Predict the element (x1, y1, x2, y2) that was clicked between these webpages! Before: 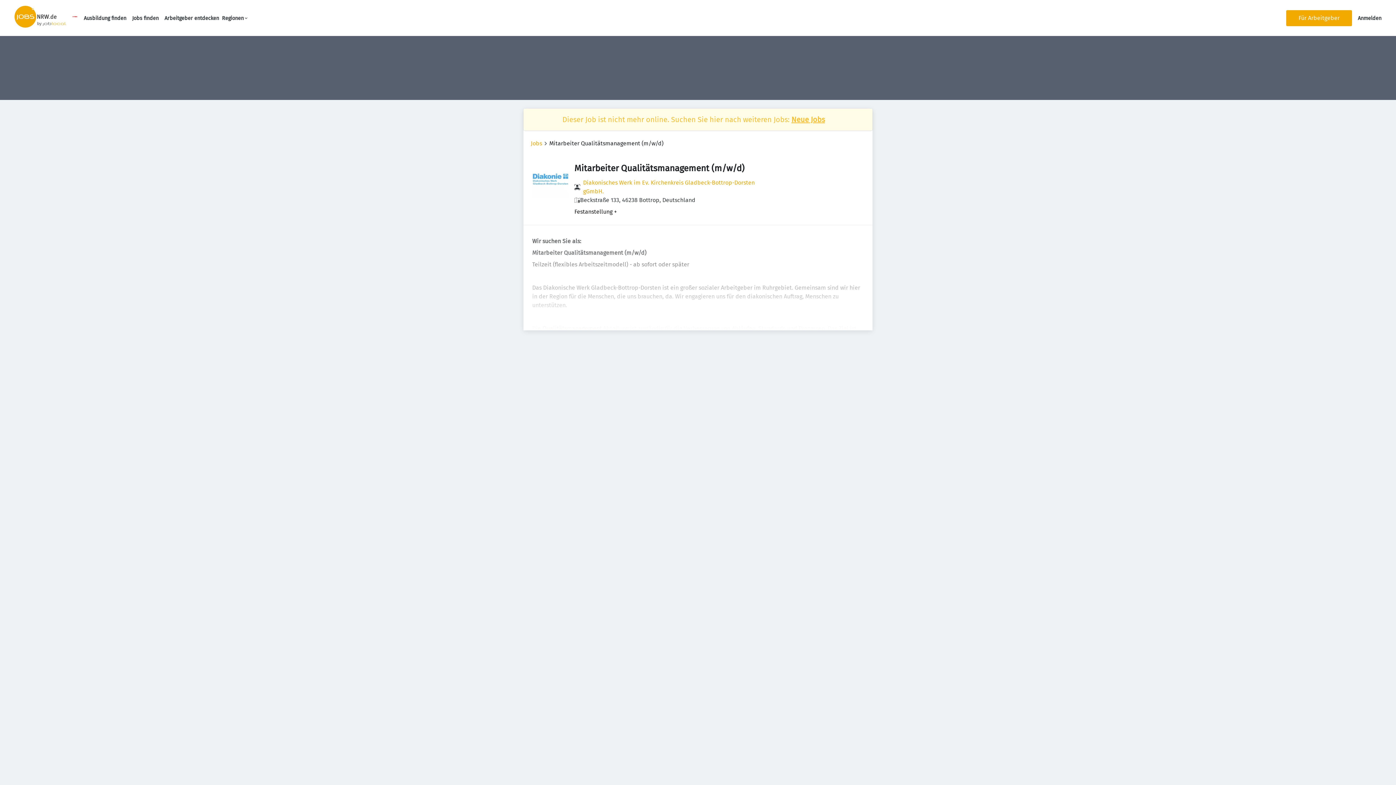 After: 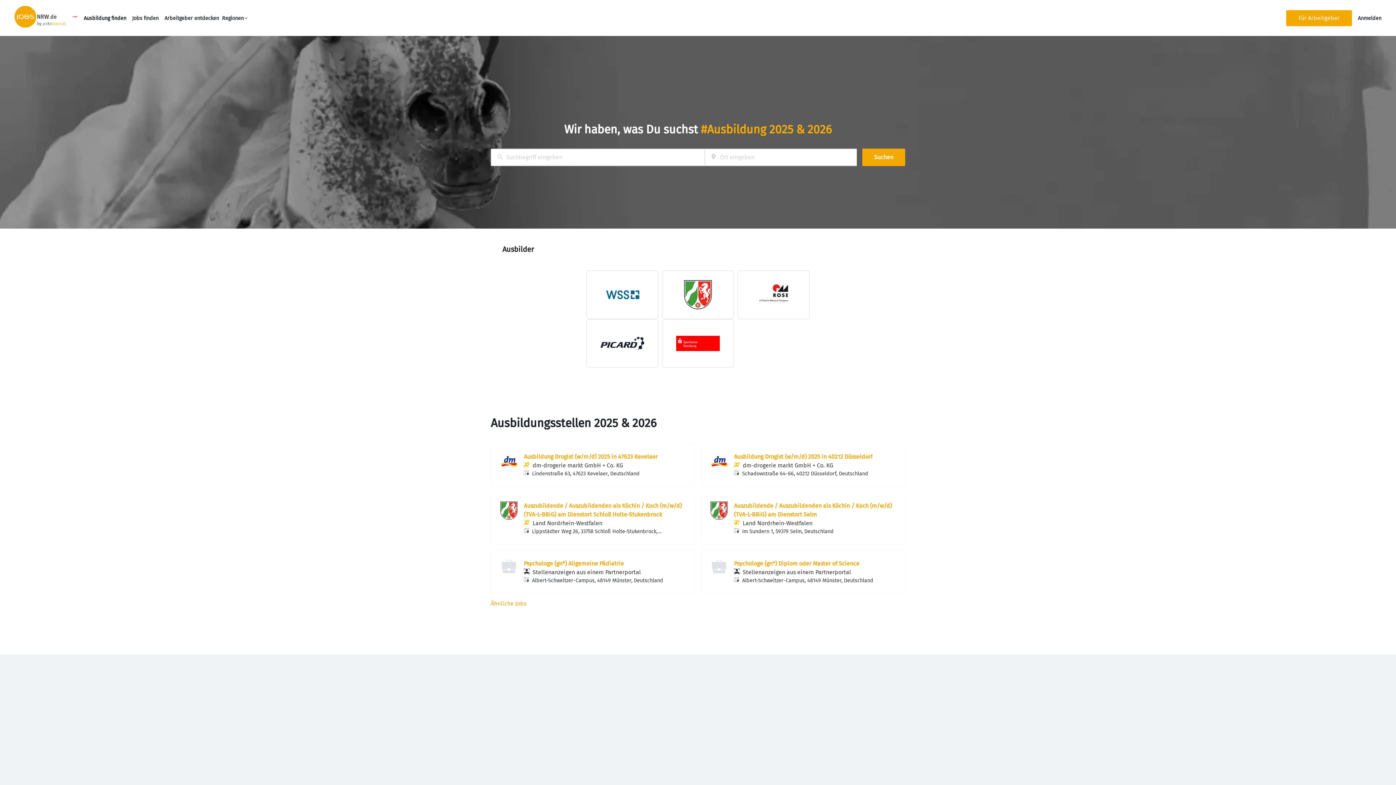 Action: bbox: (83, 15, 126, 21) label: Ausbildung finden